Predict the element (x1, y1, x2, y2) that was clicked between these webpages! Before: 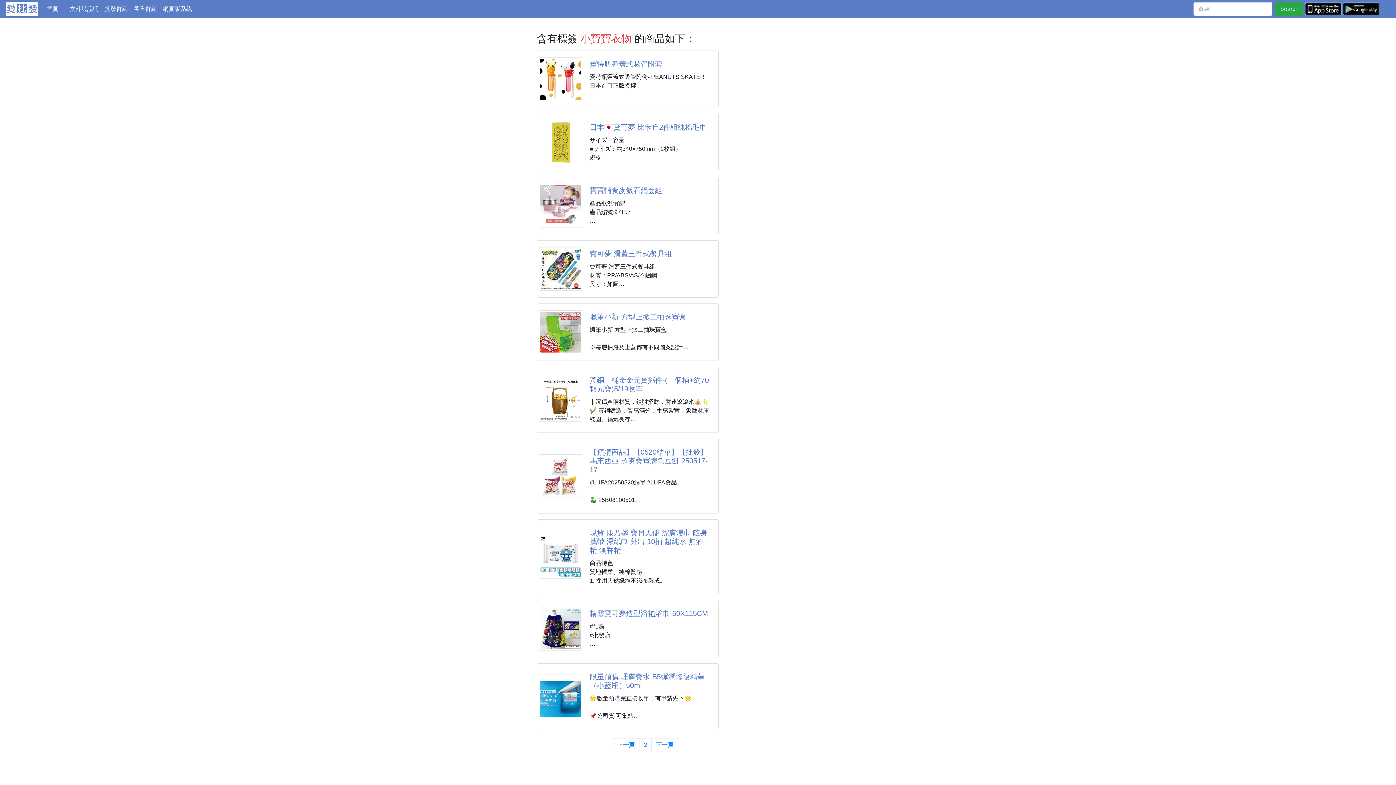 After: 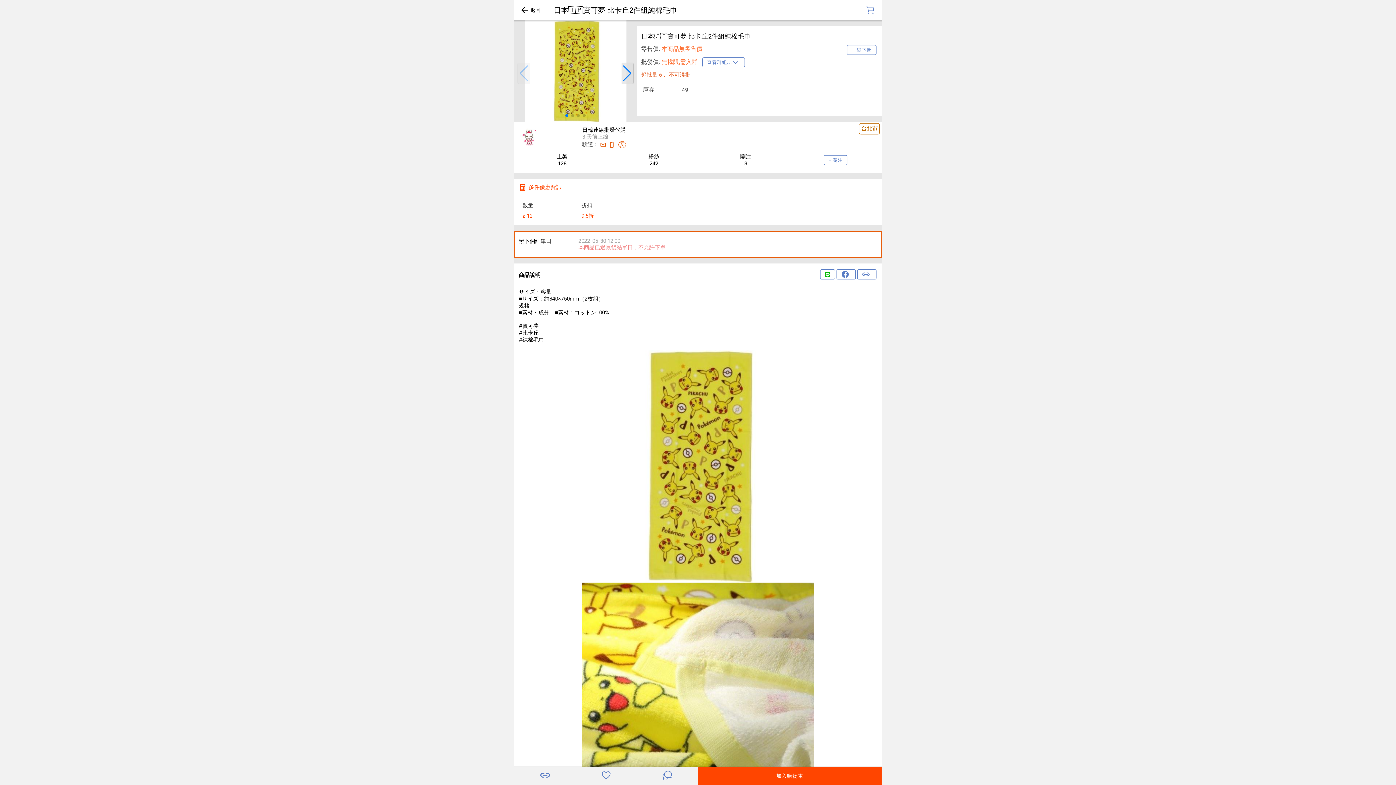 Action: bbox: (538, 138, 582, 145)